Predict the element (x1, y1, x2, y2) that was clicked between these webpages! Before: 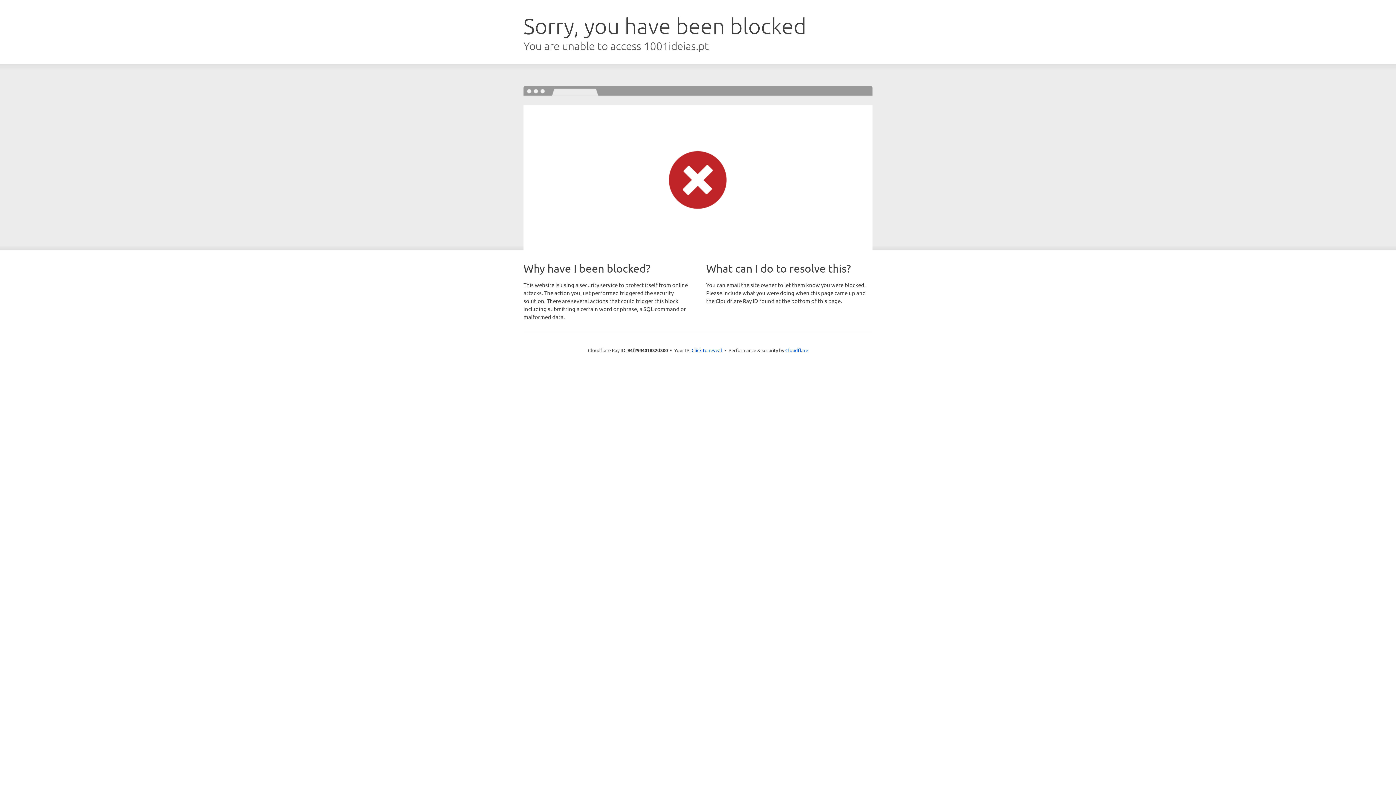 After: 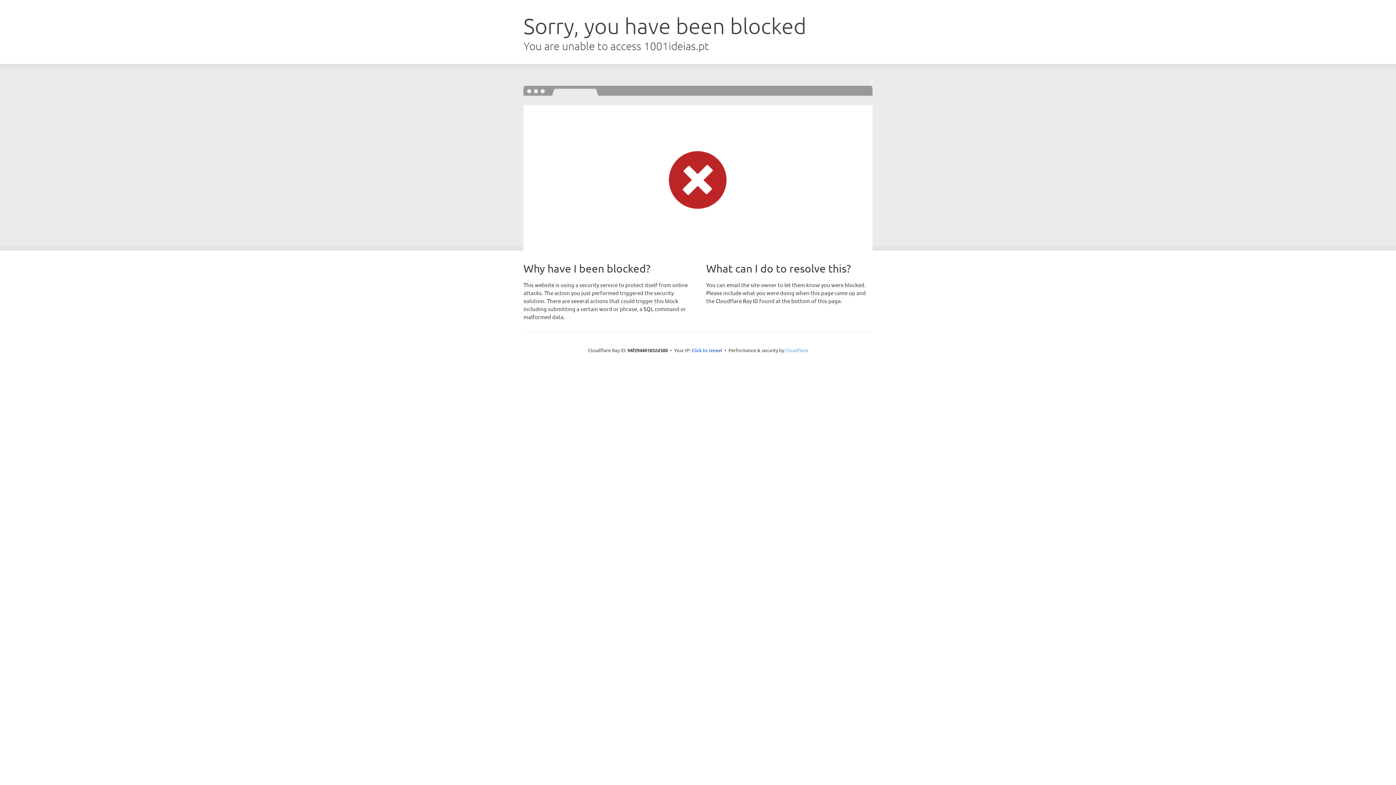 Action: label: Cloudflare bbox: (785, 347, 808, 353)